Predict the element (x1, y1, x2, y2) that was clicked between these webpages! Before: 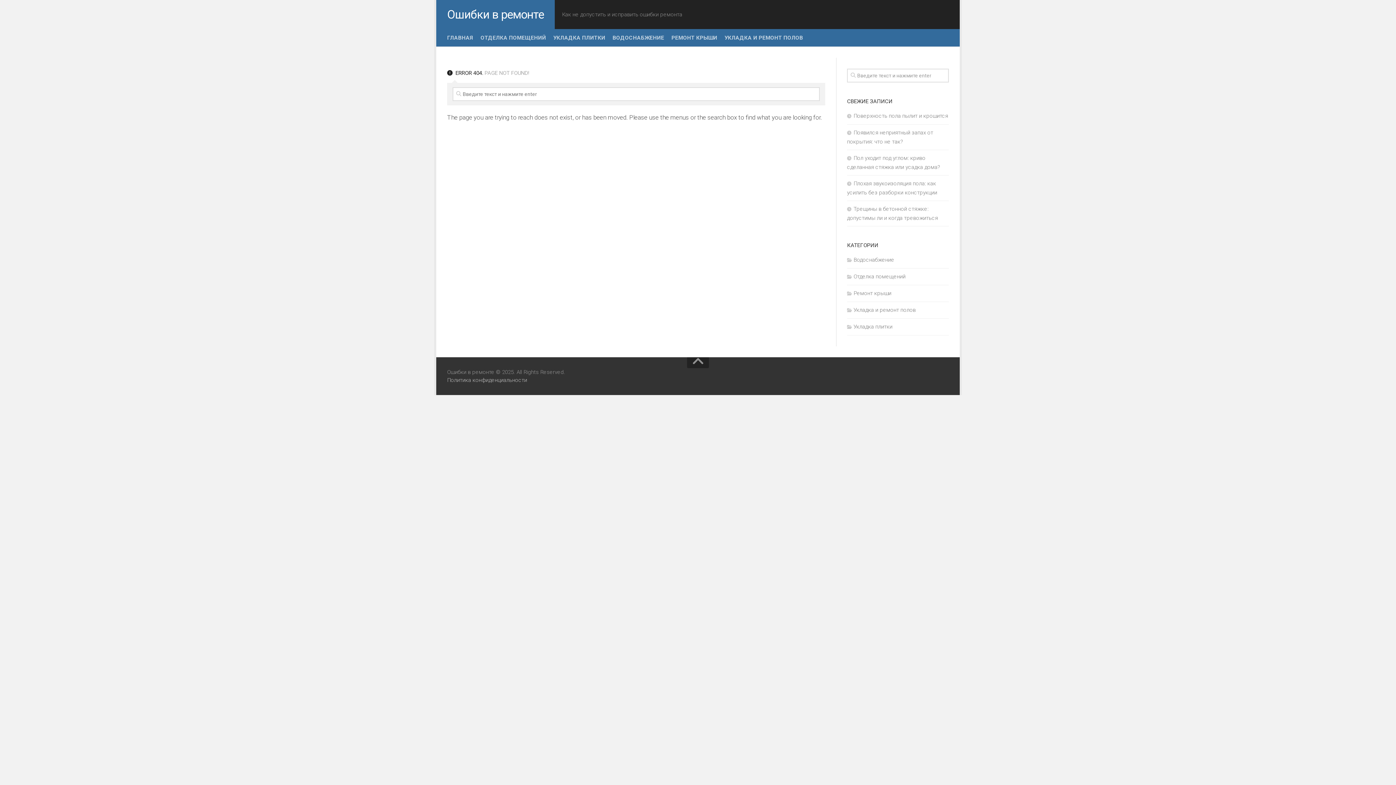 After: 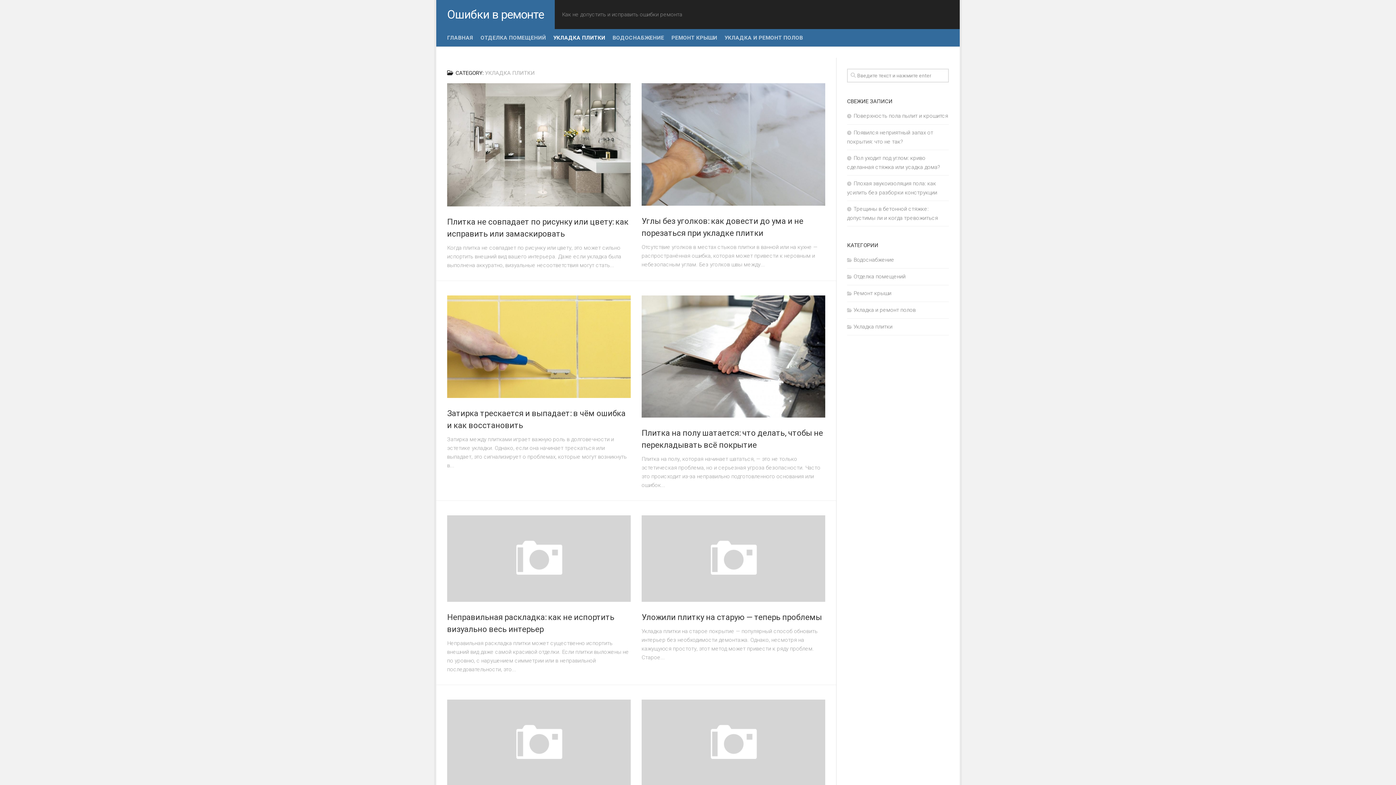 Action: bbox: (847, 323, 892, 330) label: Укладка плитки